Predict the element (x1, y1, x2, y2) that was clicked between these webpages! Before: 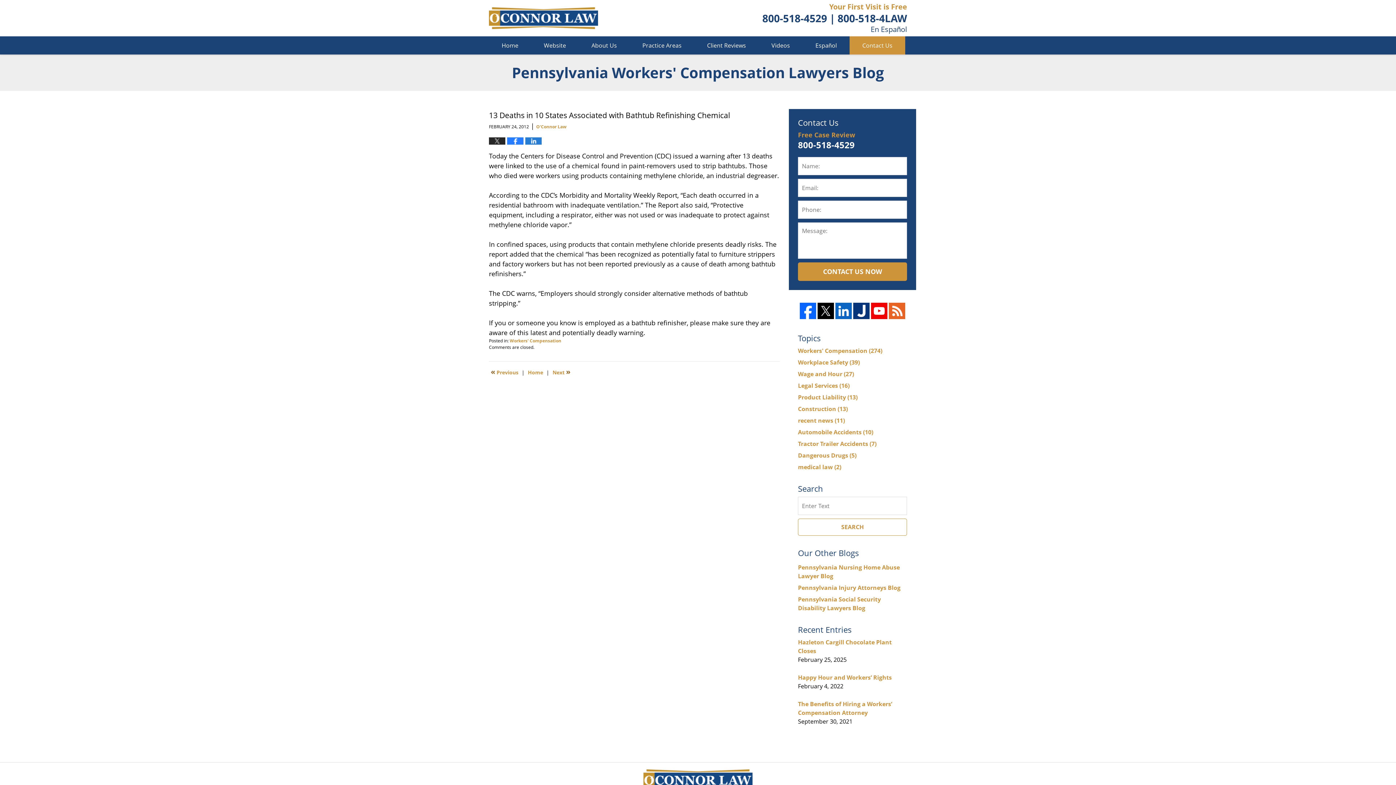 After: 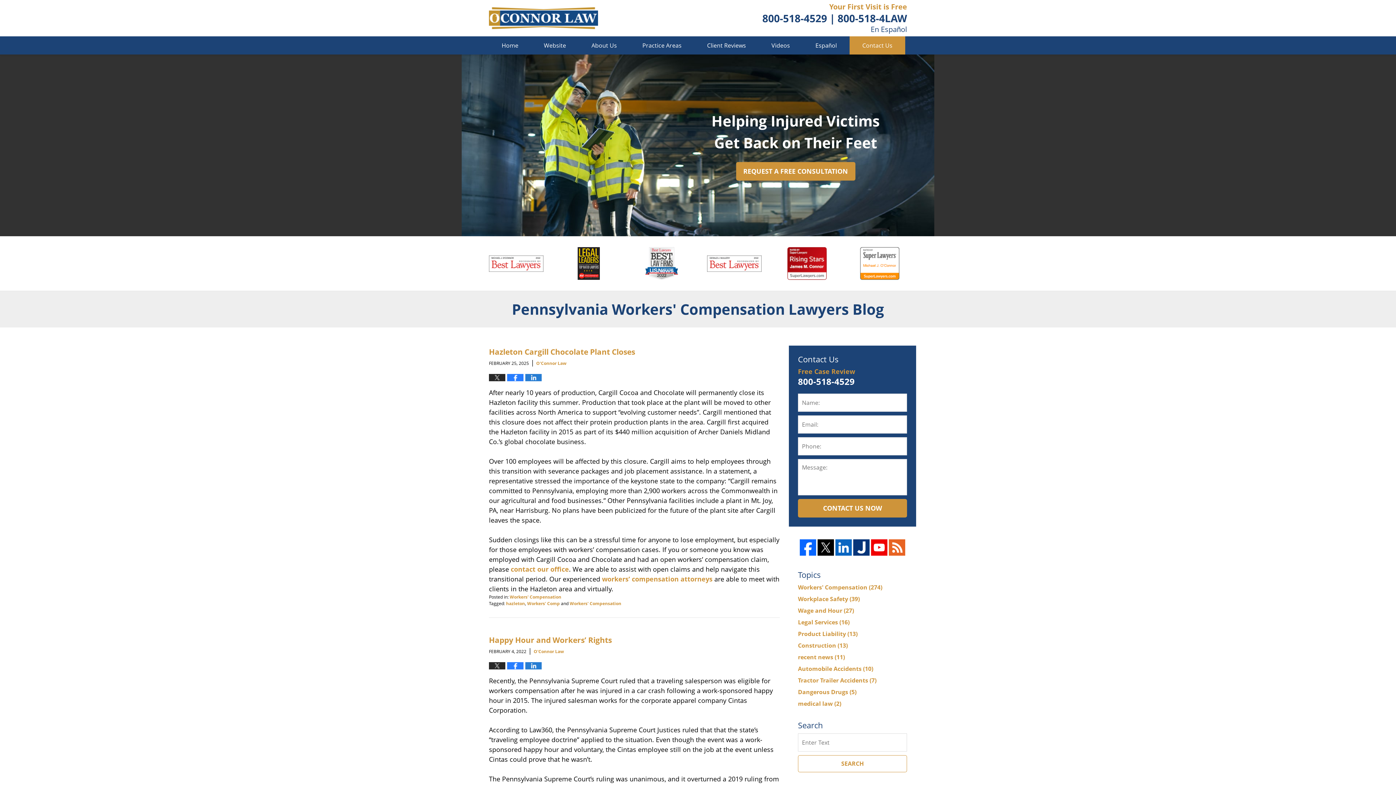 Action: label: Home bbox: (526, 367, 545, 377)